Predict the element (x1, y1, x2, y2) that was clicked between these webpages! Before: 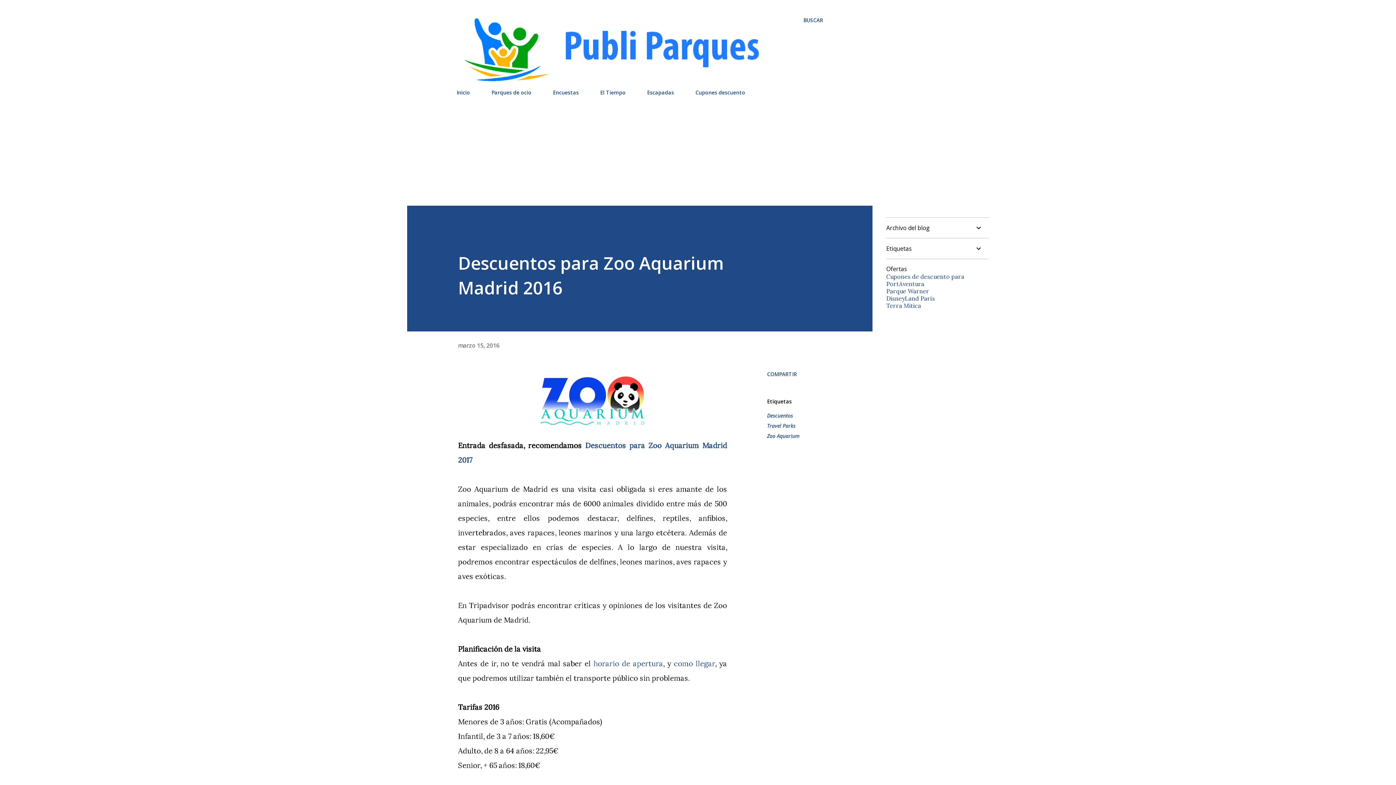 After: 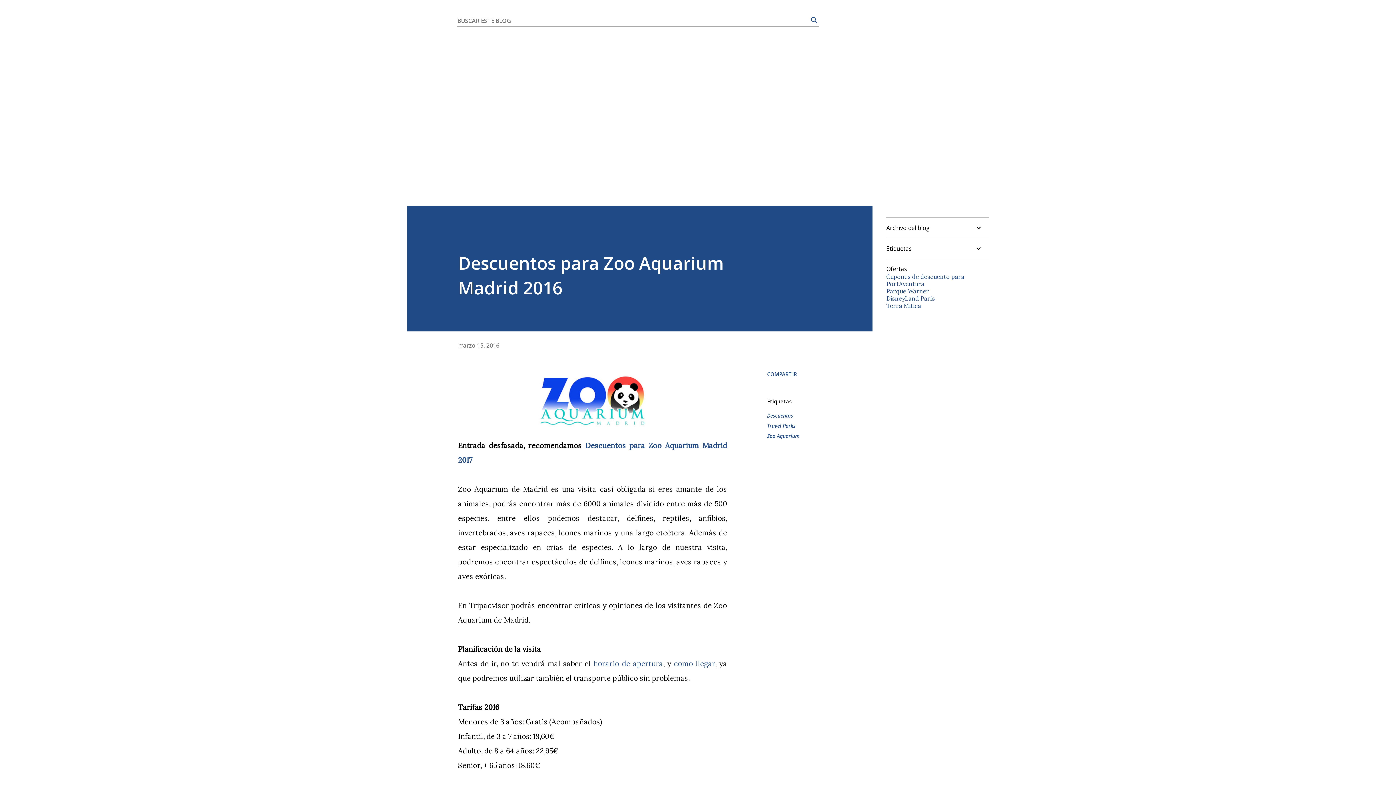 Action: bbox: (803, 16, 823, 24) label: Buscar